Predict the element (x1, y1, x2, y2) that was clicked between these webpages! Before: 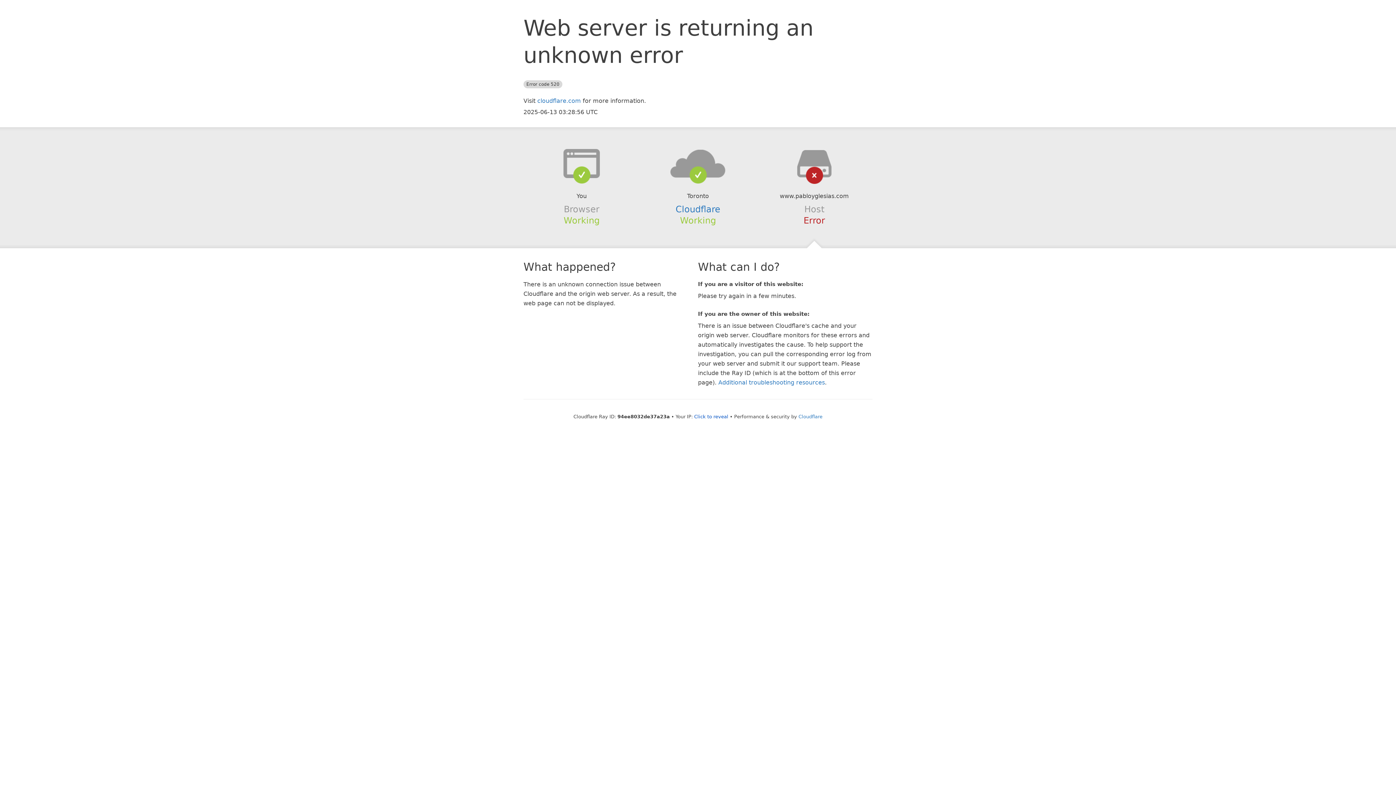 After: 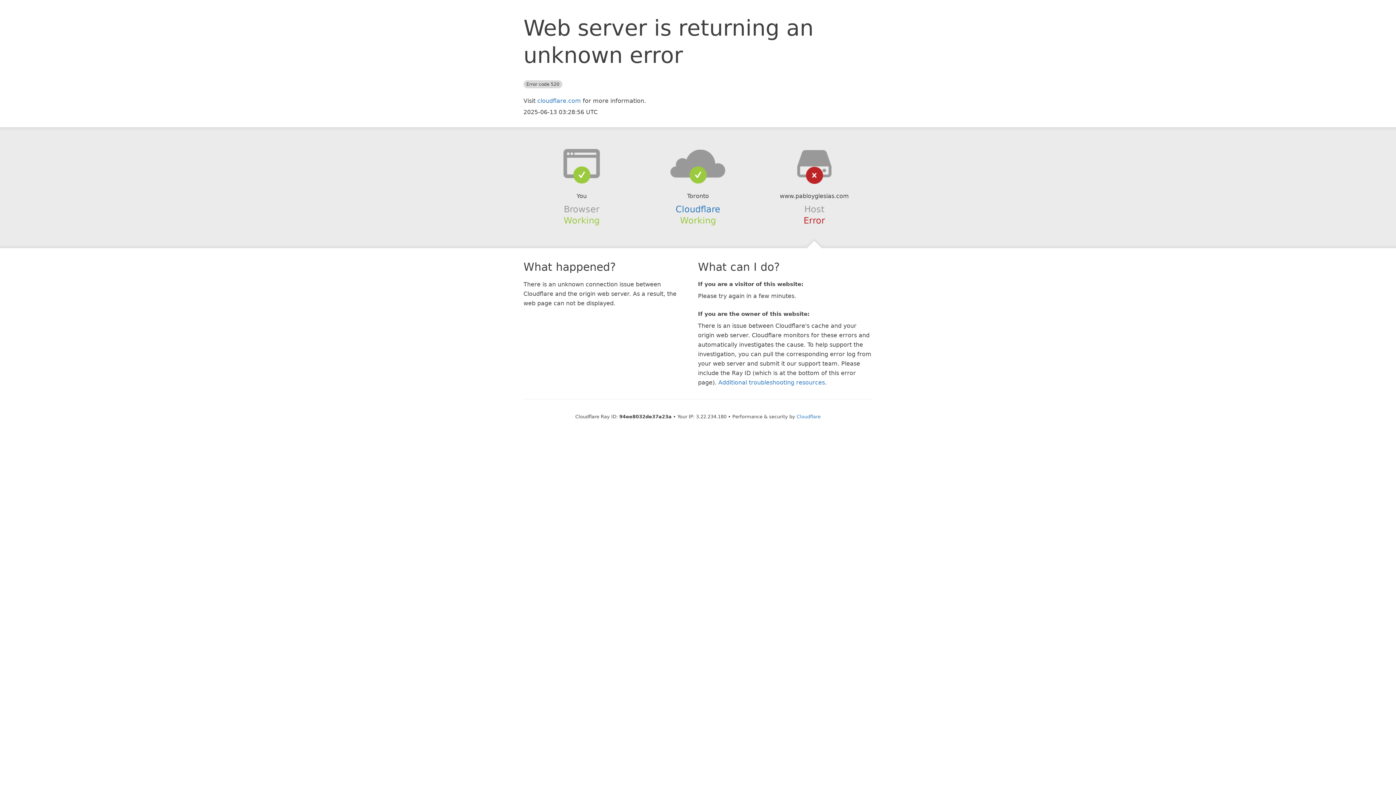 Action: label: Click to reveal bbox: (694, 414, 728, 419)